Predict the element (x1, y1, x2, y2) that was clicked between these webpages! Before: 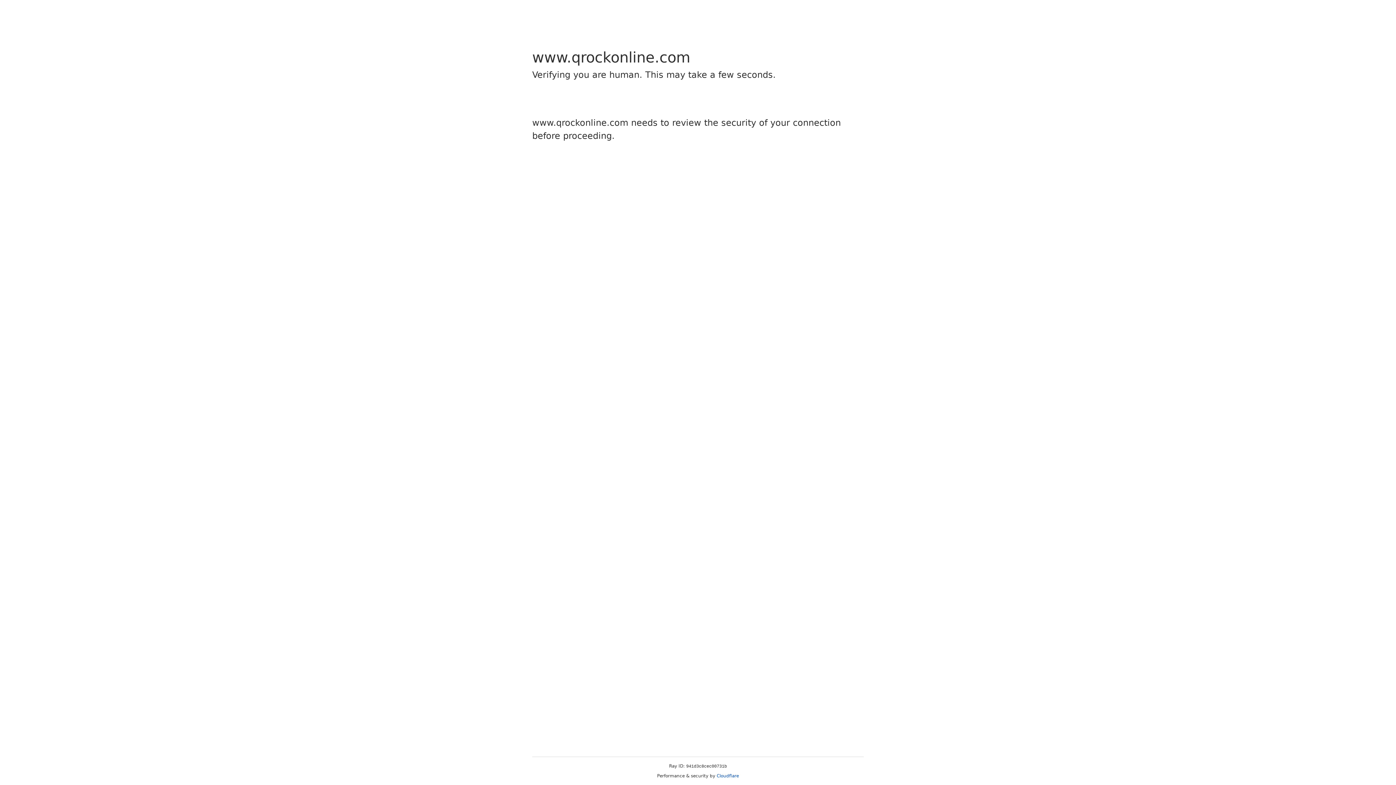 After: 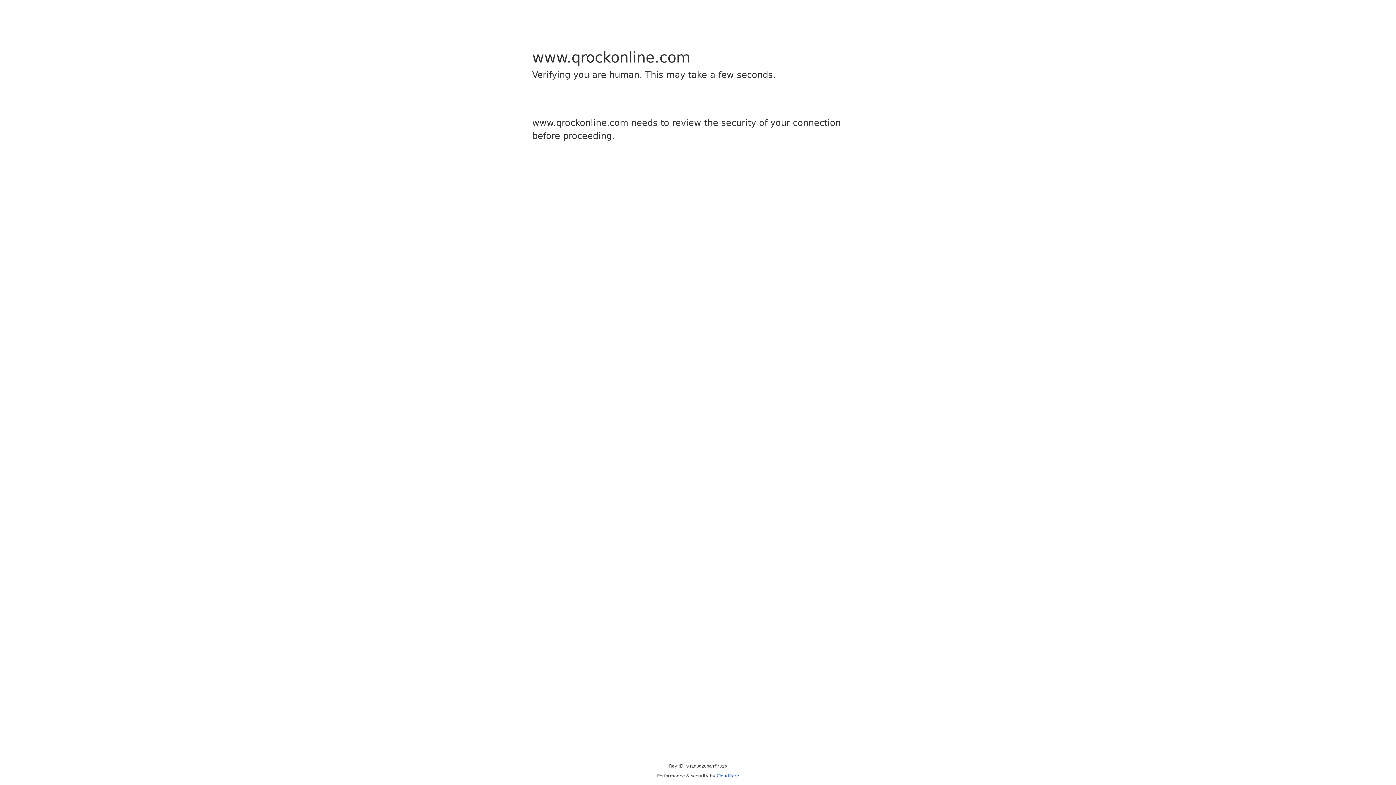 Action: bbox: (716, 773, 739, 778) label: Cloudflare